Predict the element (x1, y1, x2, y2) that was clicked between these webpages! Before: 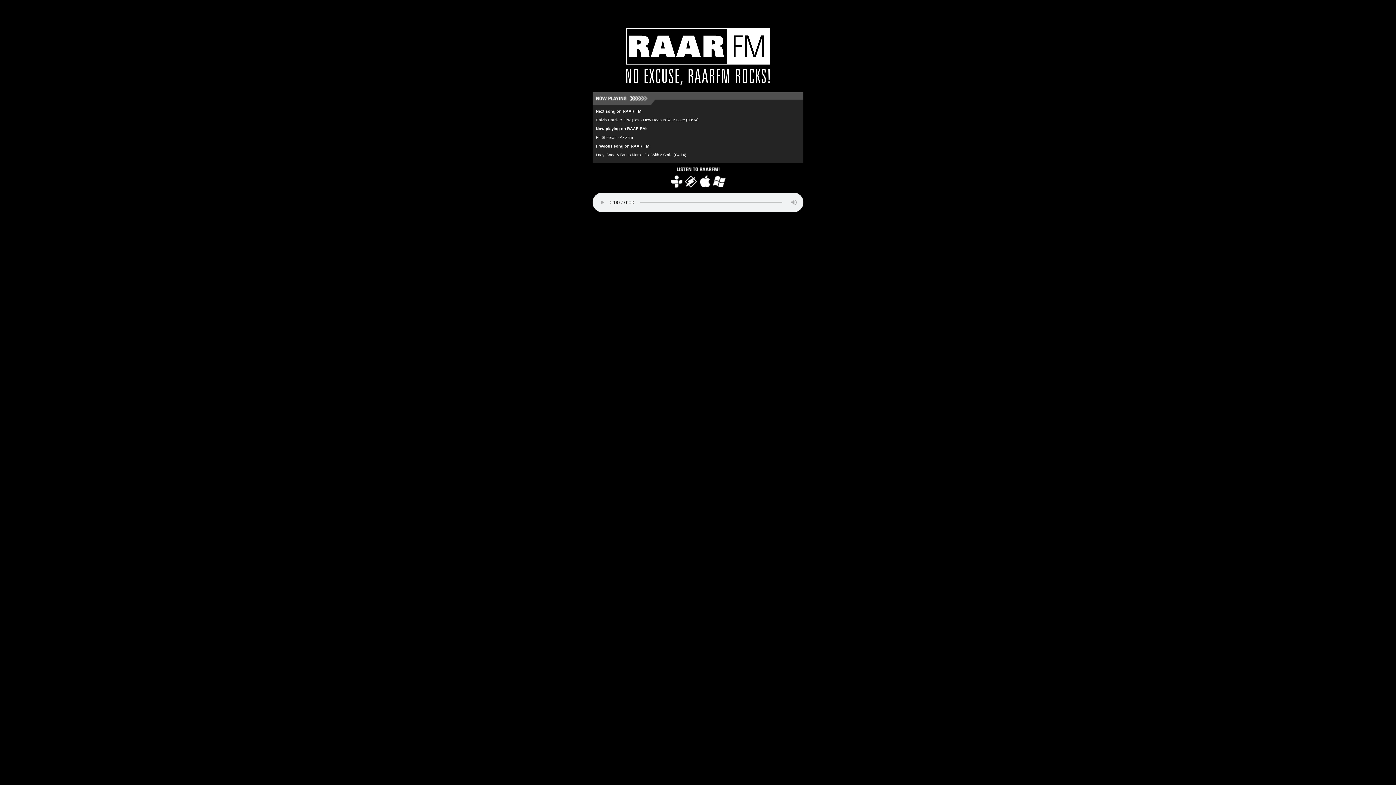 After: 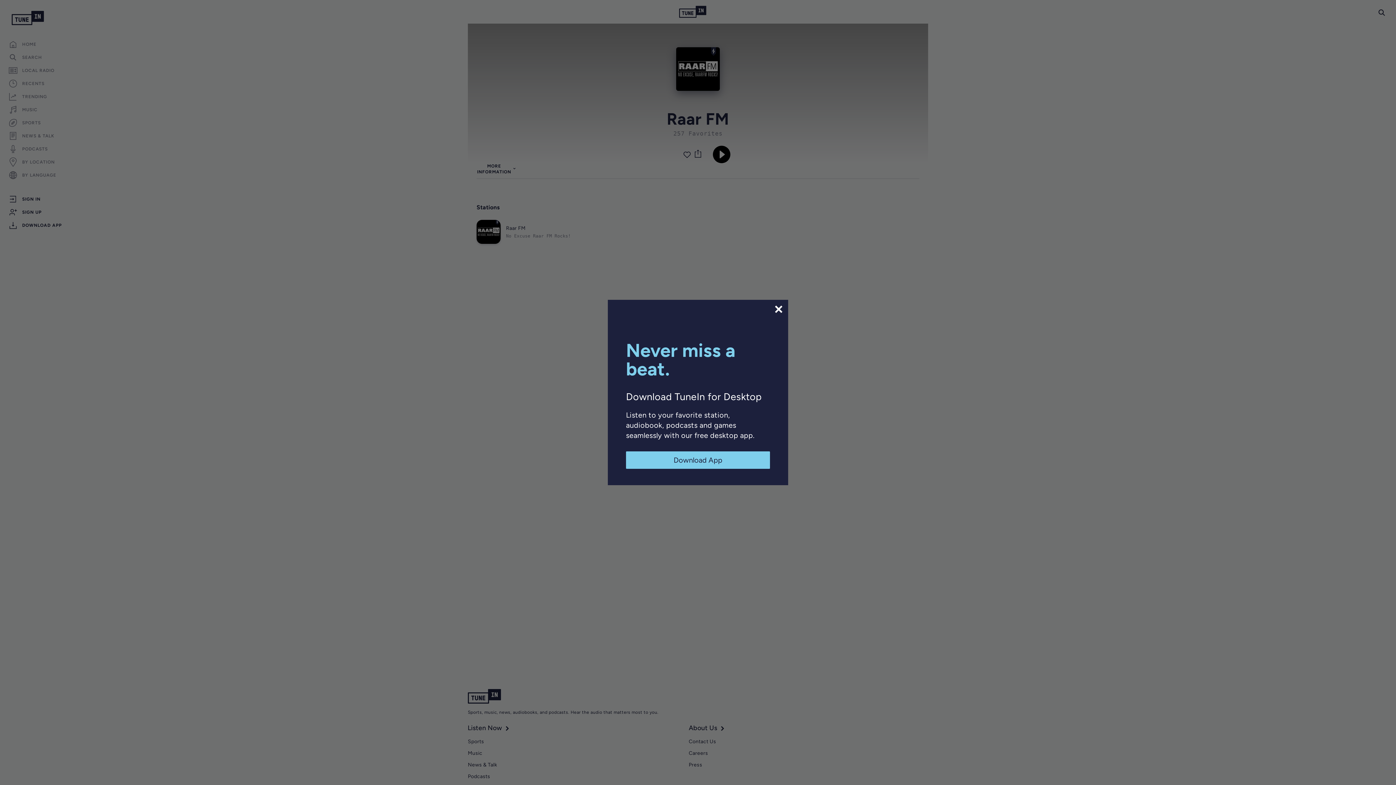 Action: bbox: (670, 184, 683, 188)